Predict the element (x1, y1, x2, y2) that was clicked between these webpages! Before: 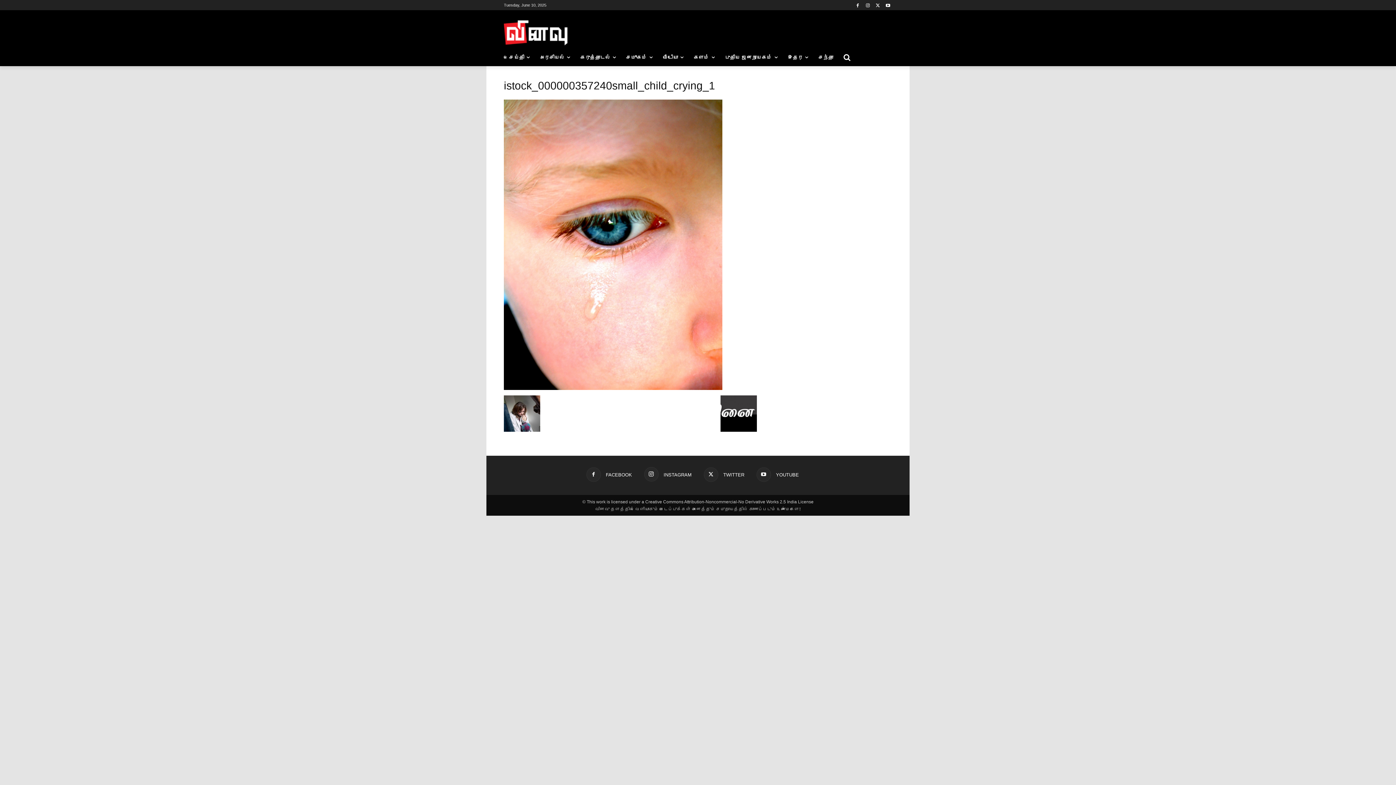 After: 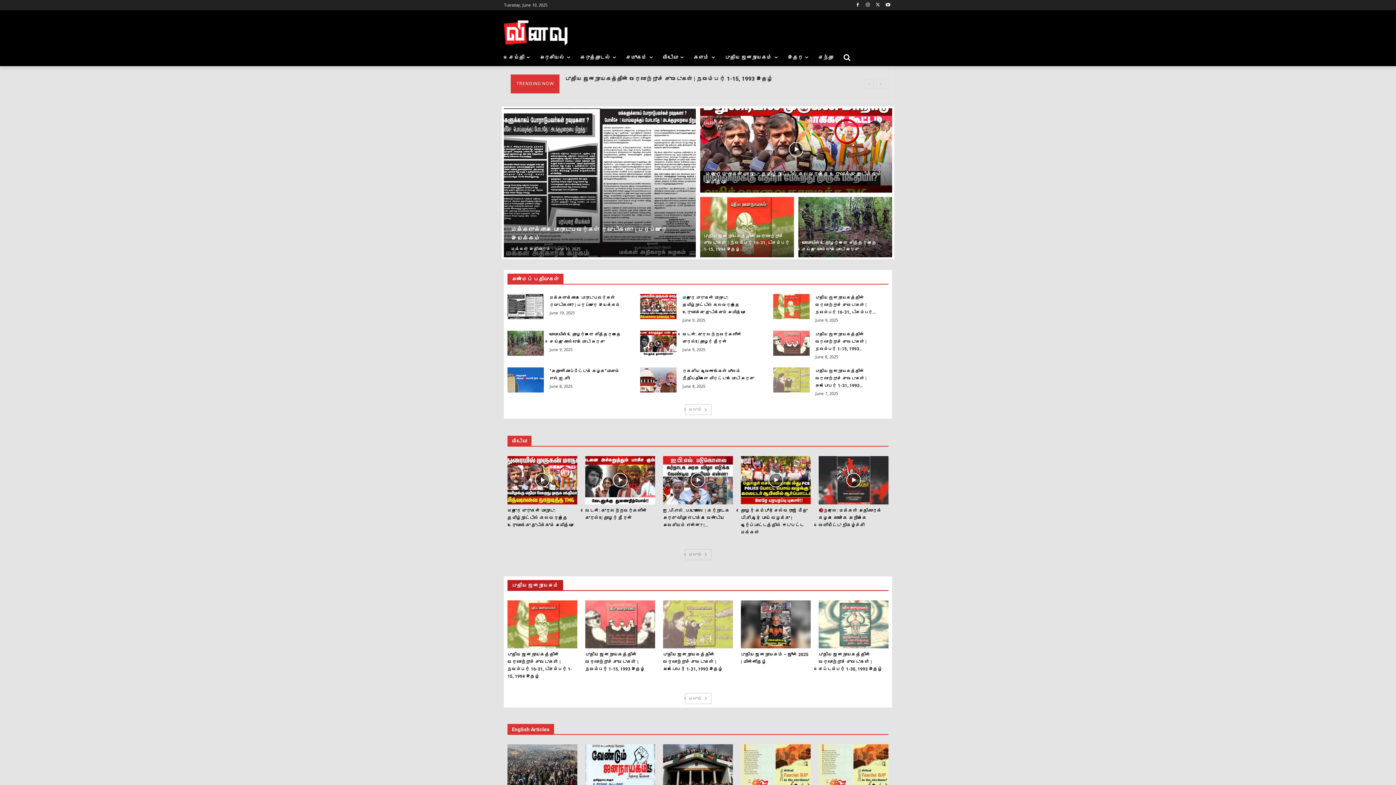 Action: bbox: (504, 20, 620, 45)